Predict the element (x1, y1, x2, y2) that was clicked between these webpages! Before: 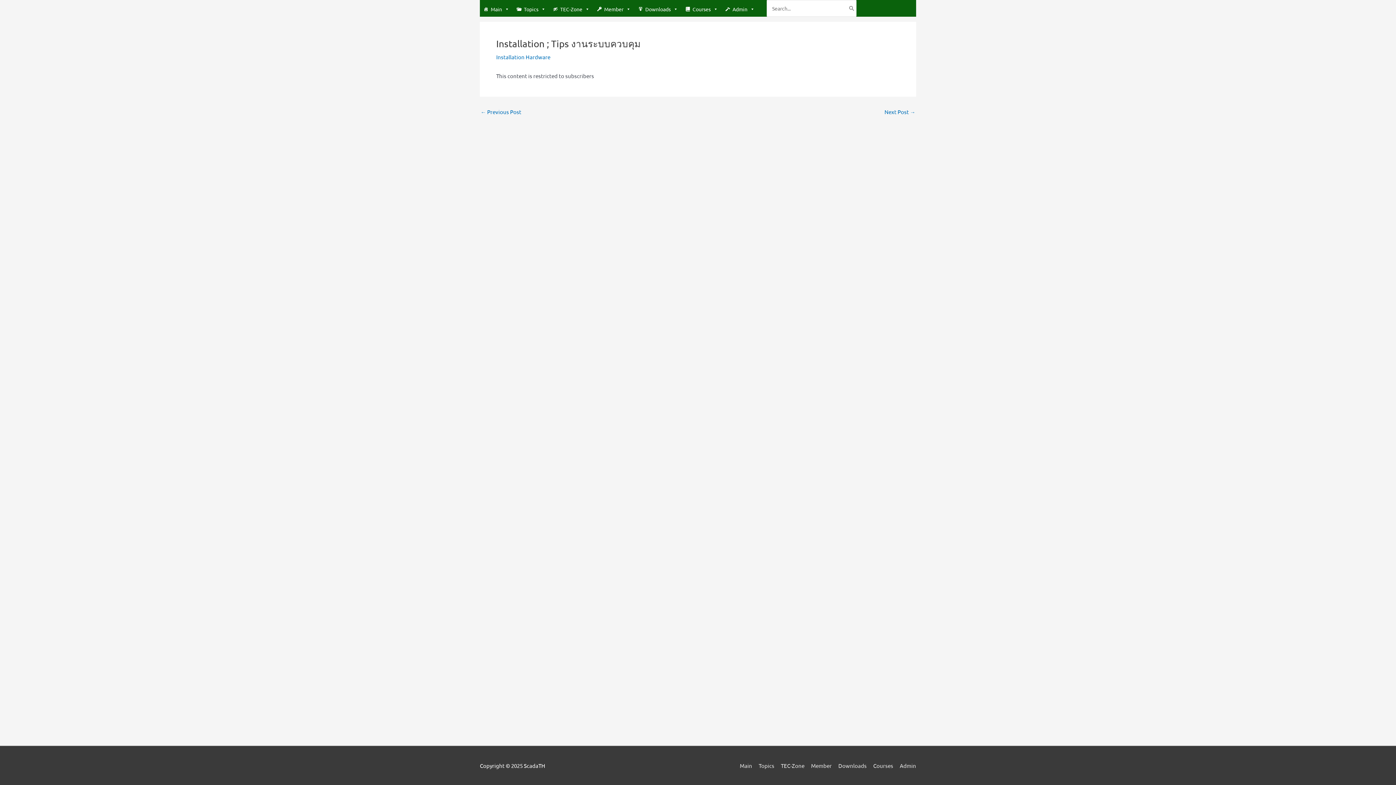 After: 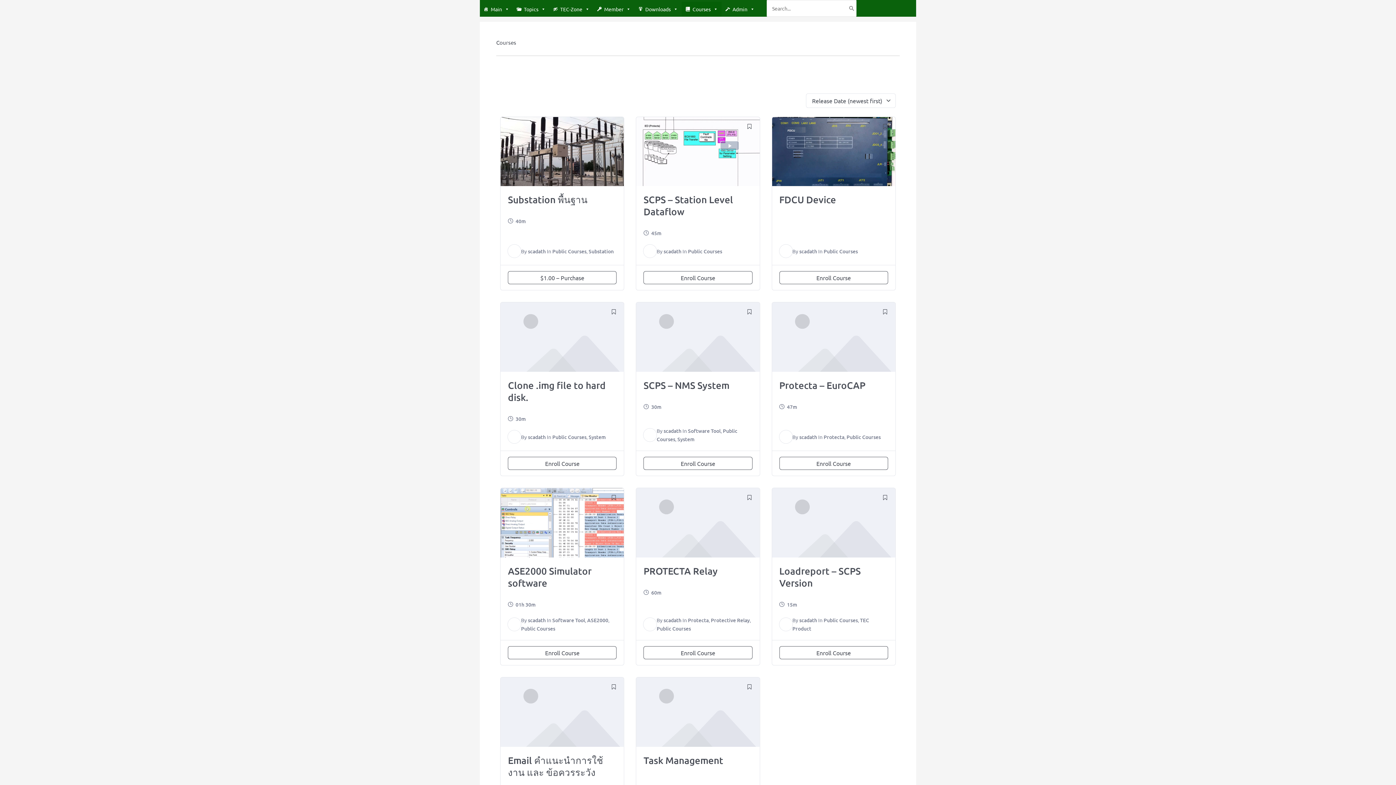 Action: bbox: (868, 762, 893, 769) label: Courses